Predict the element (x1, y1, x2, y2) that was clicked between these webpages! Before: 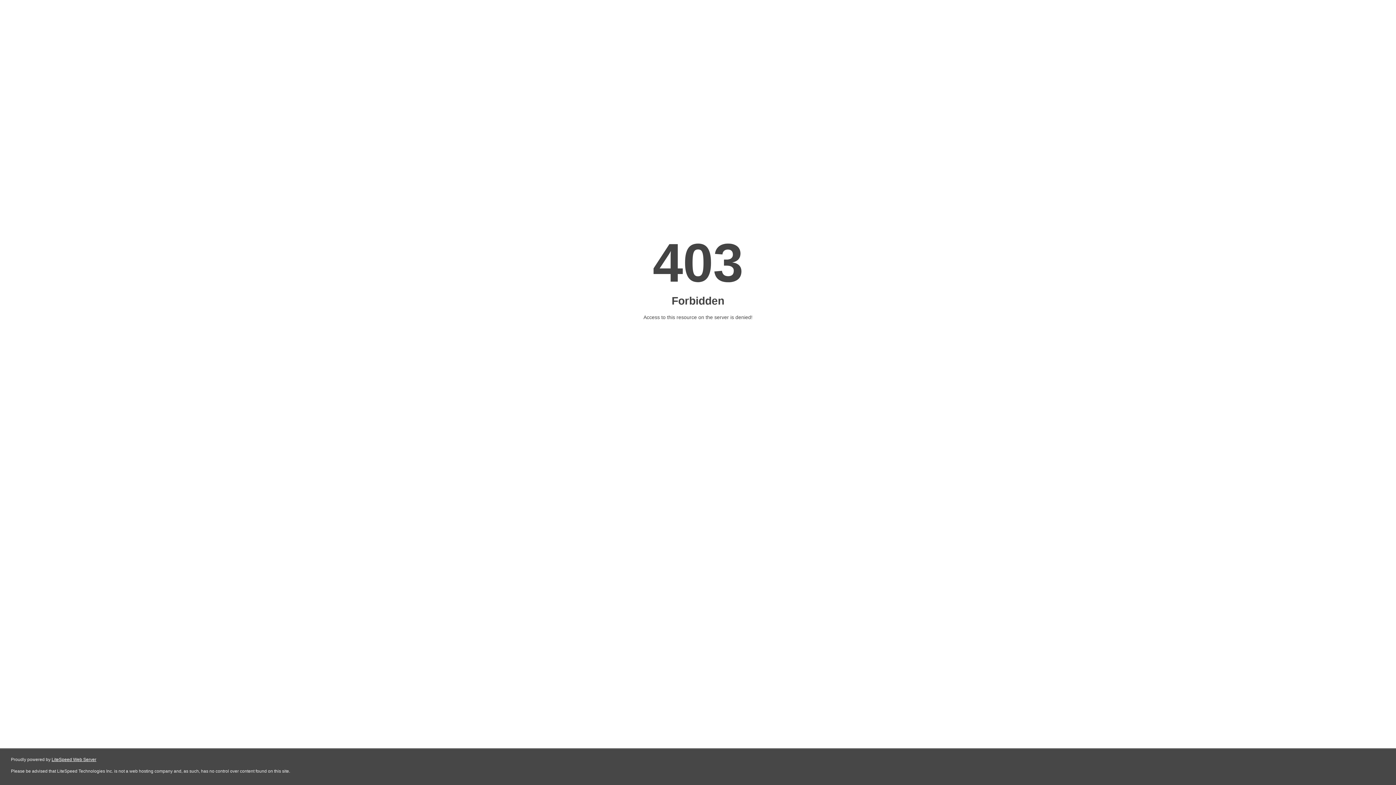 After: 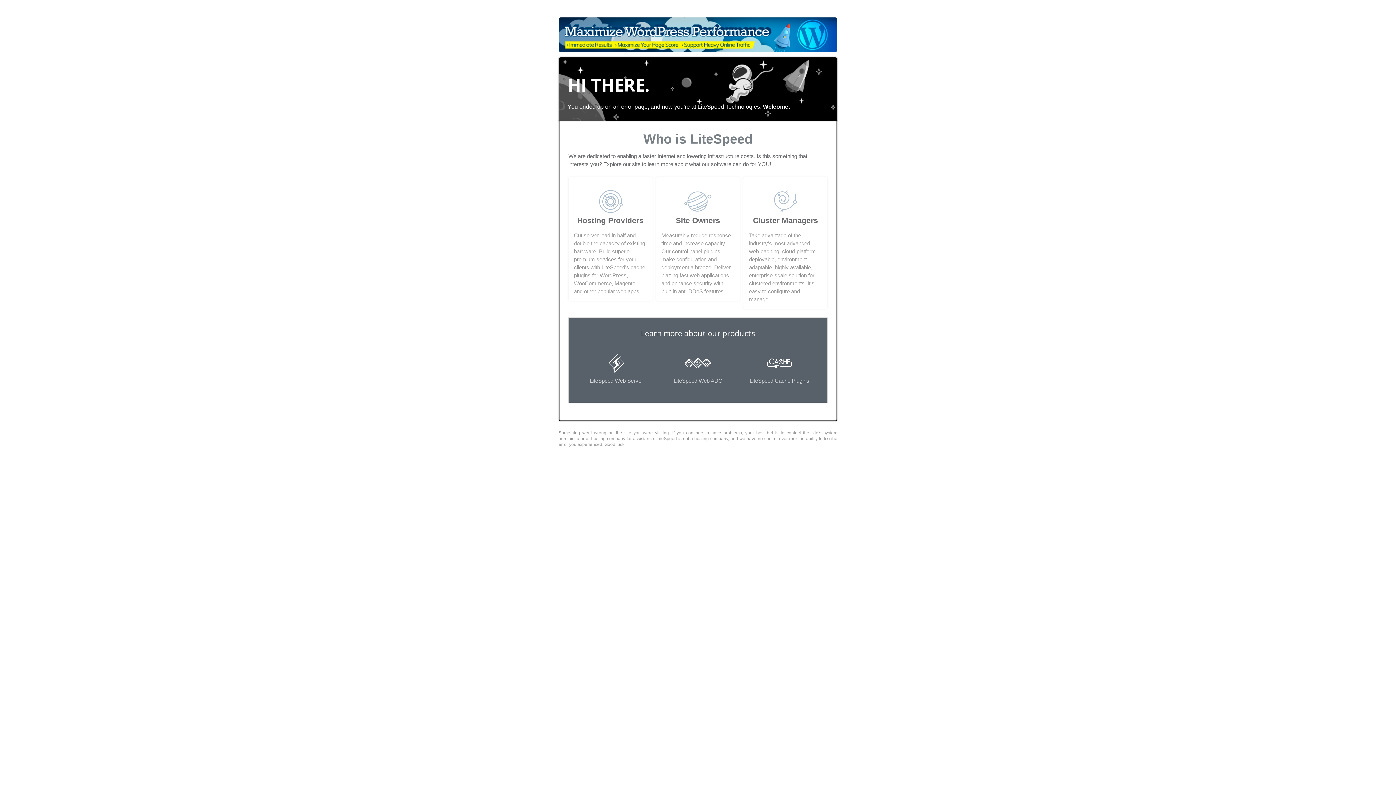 Action: label: LiteSpeed Web Server bbox: (51, 757, 96, 762)